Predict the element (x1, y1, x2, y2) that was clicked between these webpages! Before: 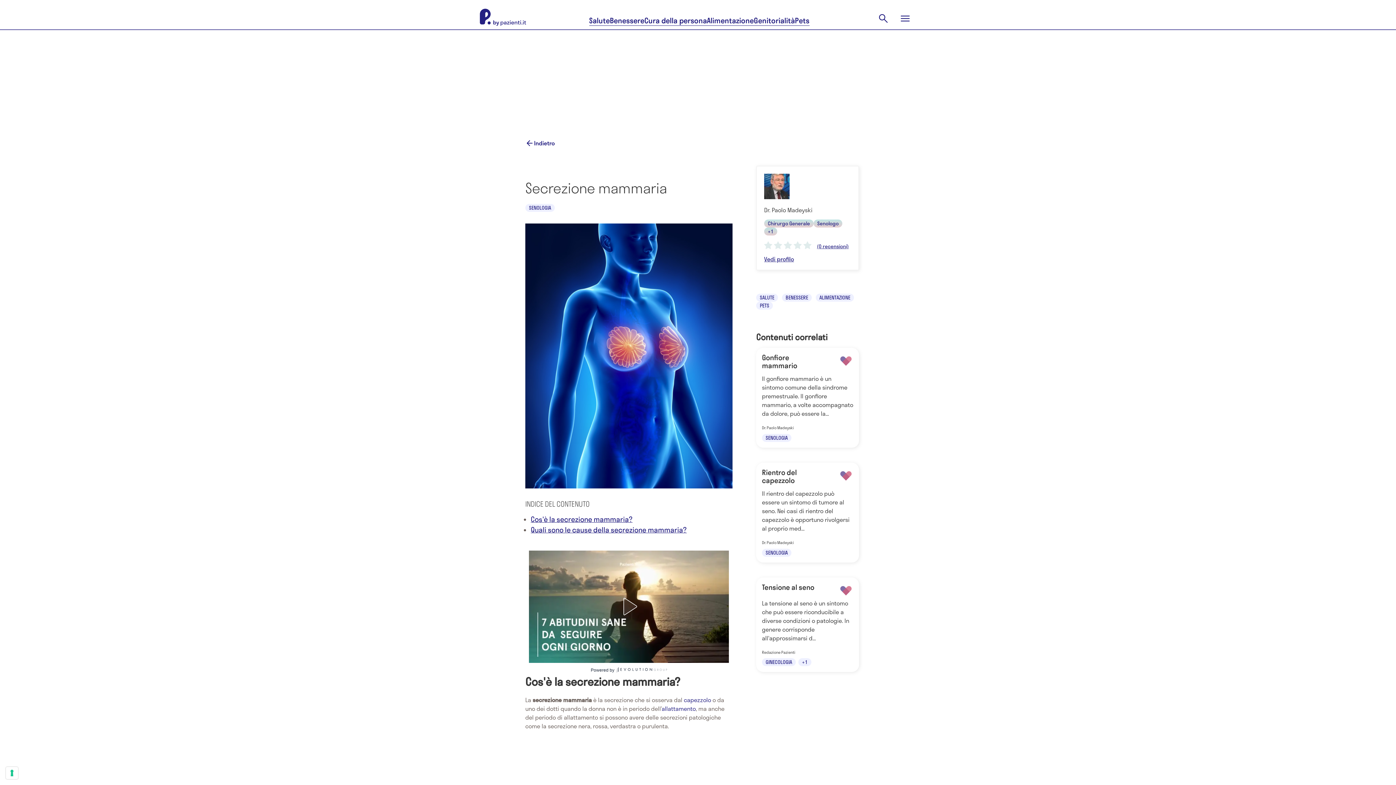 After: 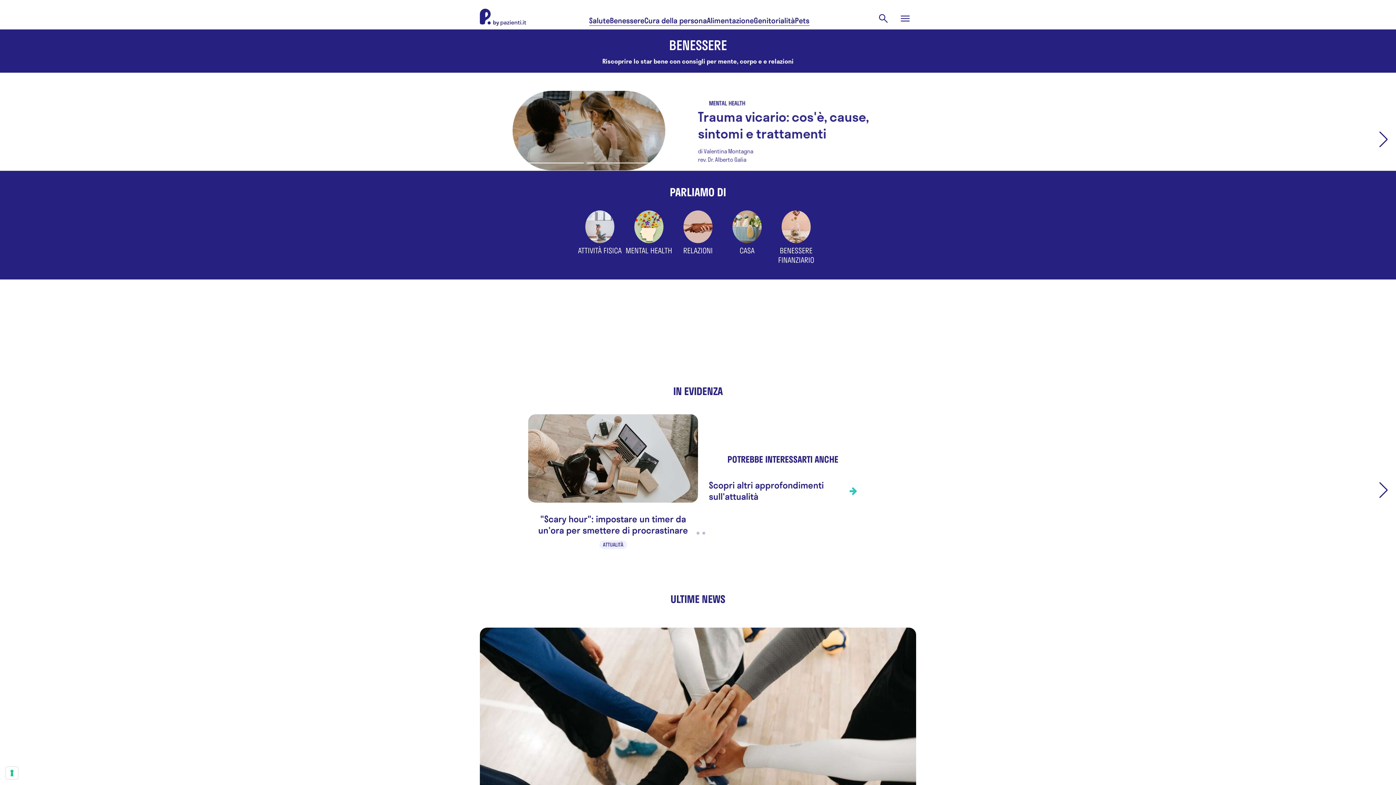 Action: bbox: (610, 16, 644, 25) label: Benessere